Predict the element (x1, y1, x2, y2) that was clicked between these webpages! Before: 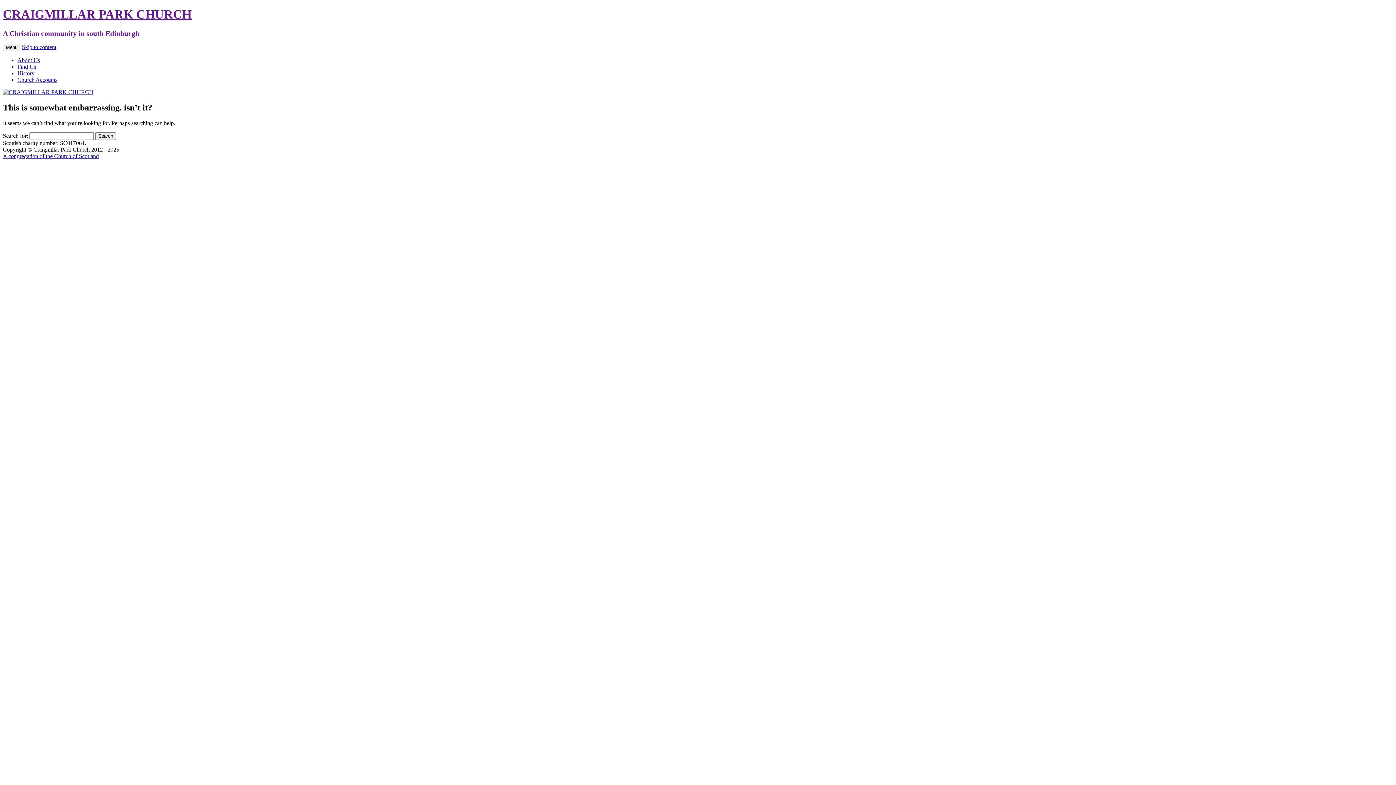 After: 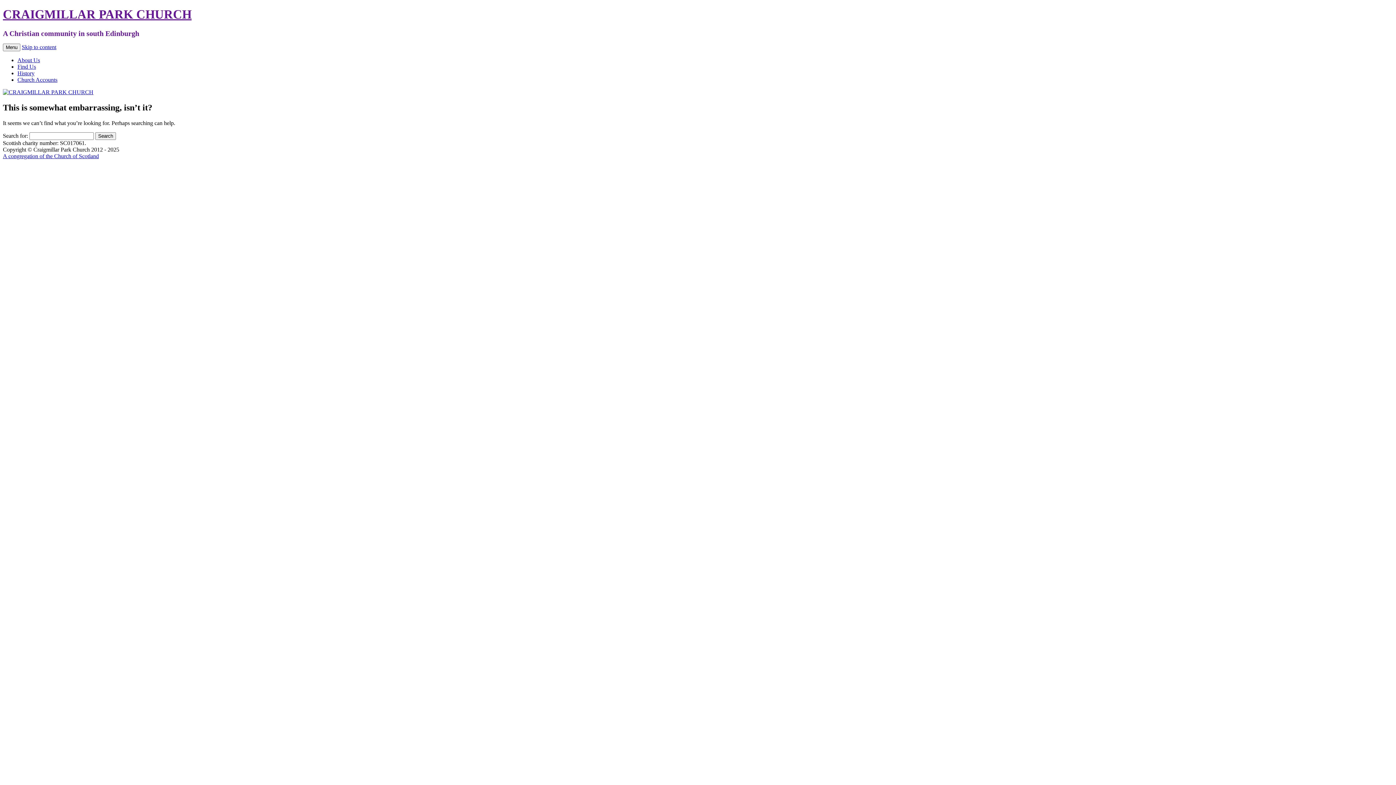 Action: label: Skip to content bbox: (21, 44, 56, 50)